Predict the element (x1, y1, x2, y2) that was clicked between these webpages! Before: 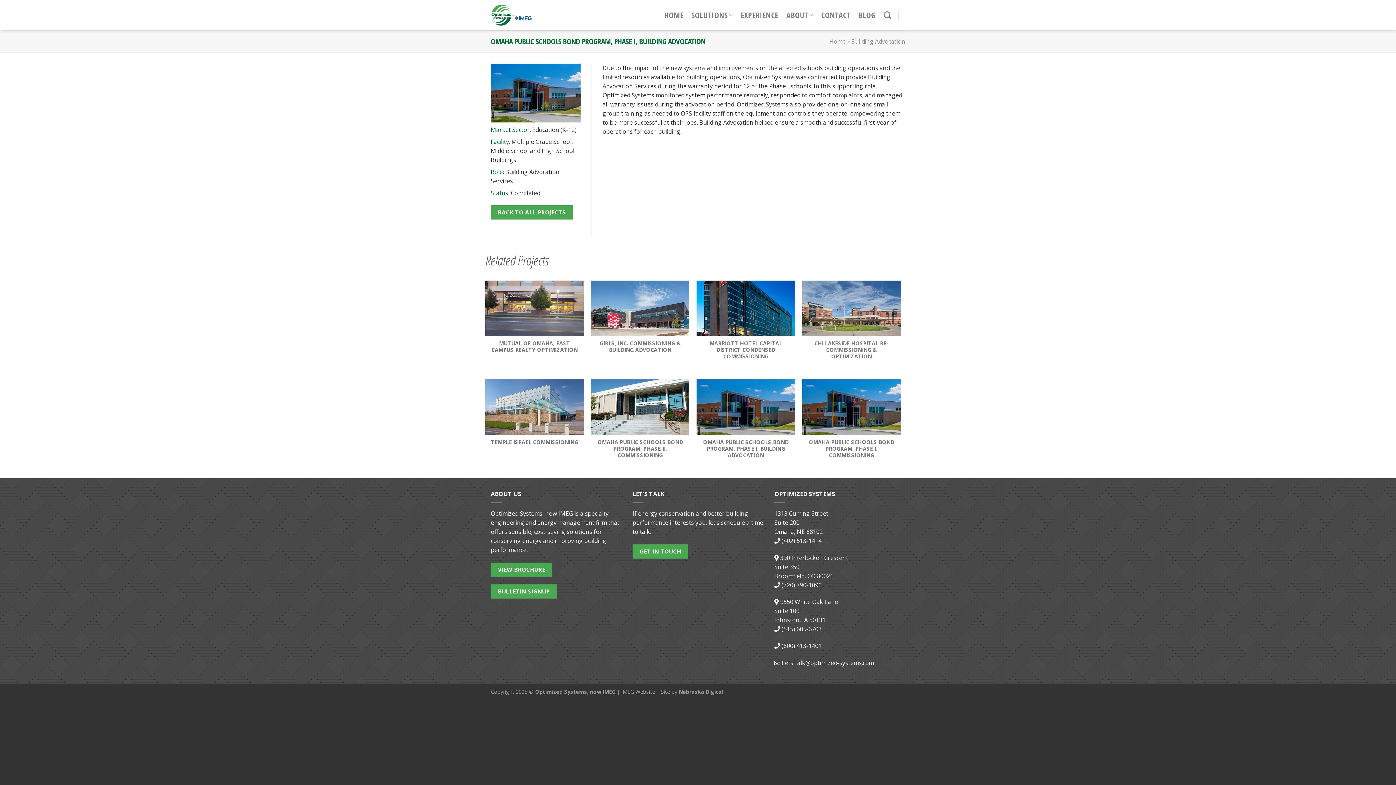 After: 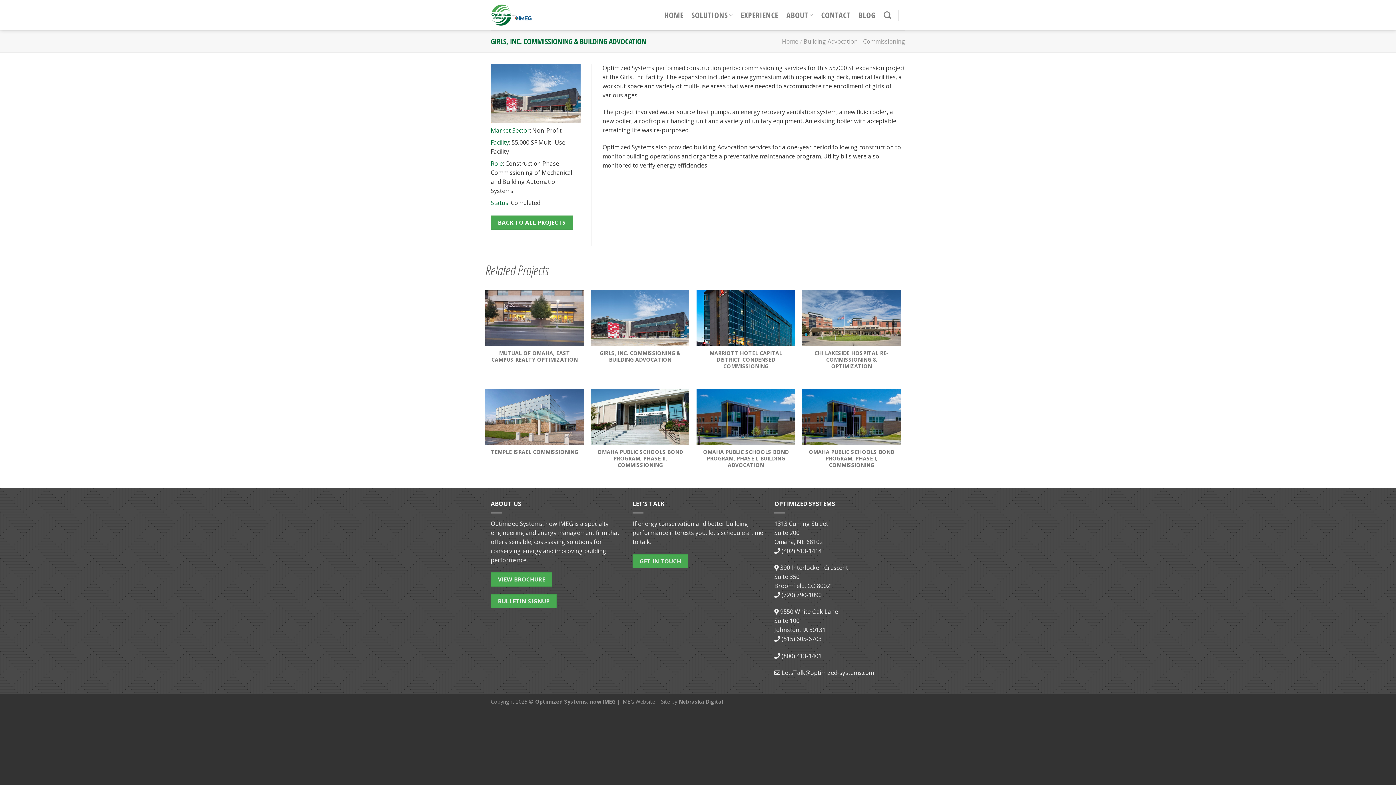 Action: bbox: (591, 280, 689, 365) label: GIRLS, INC. COMMISSIONING & BUILDING ADVOCATION

BUILDING ADVOCATION, COMMISSIONING